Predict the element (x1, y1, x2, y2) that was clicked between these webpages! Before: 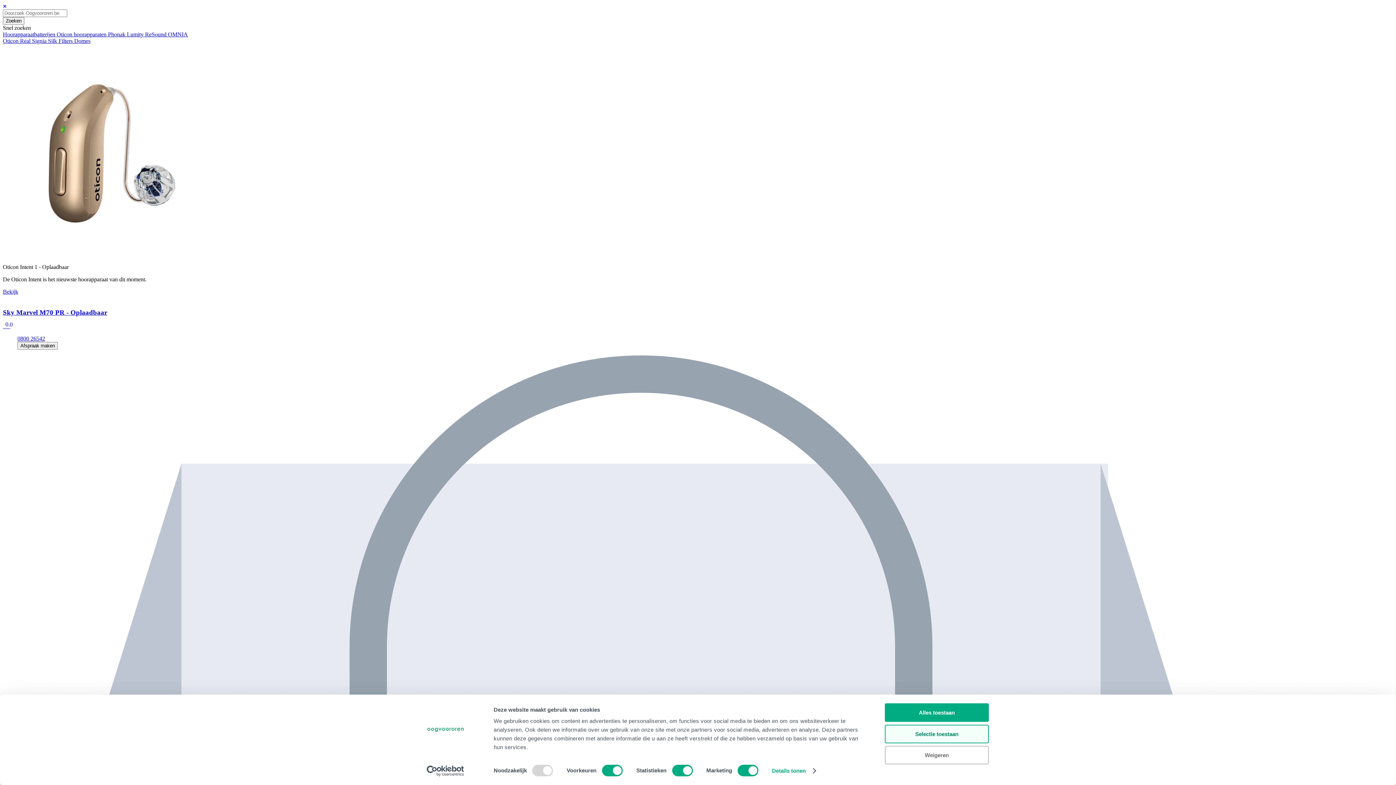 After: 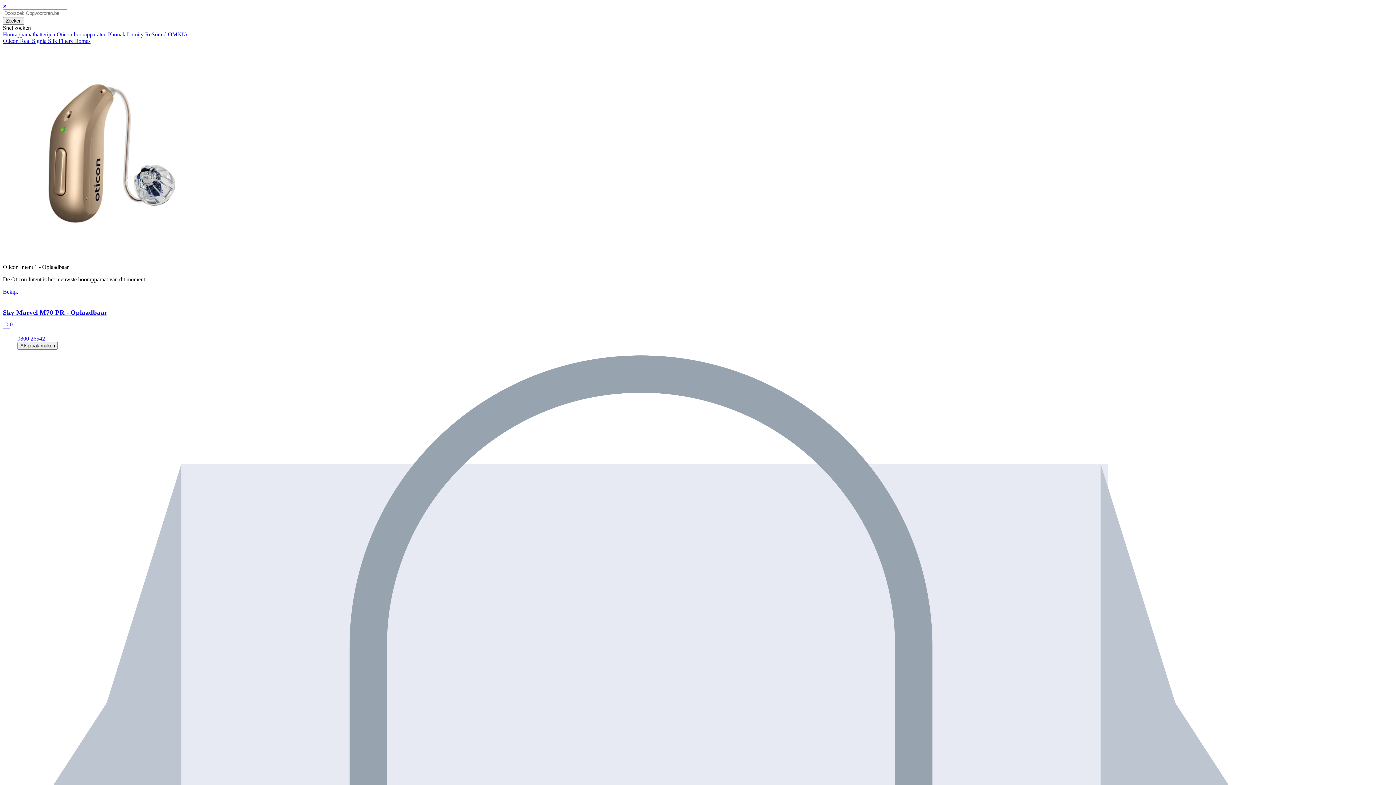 Action: label: Weigeren bbox: (885, 746, 989, 764)